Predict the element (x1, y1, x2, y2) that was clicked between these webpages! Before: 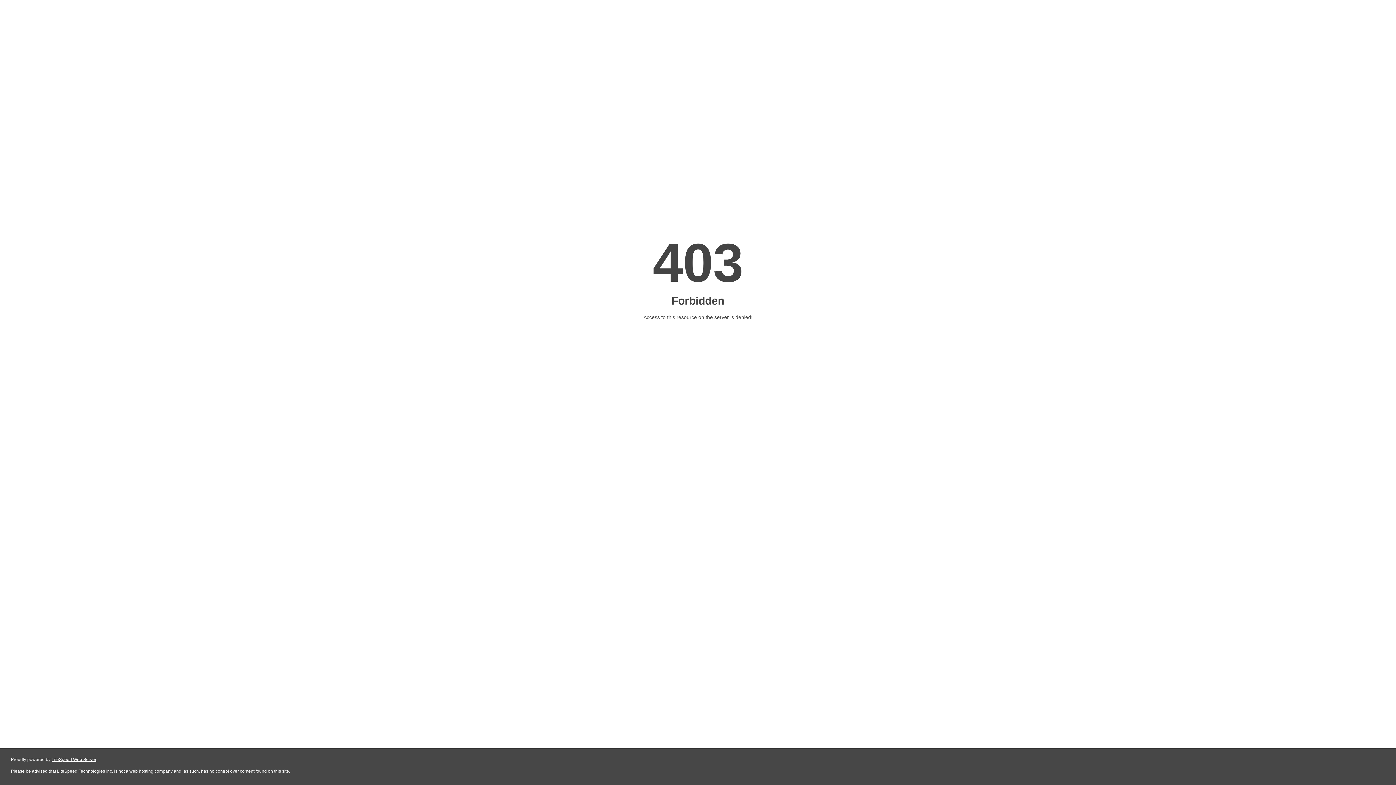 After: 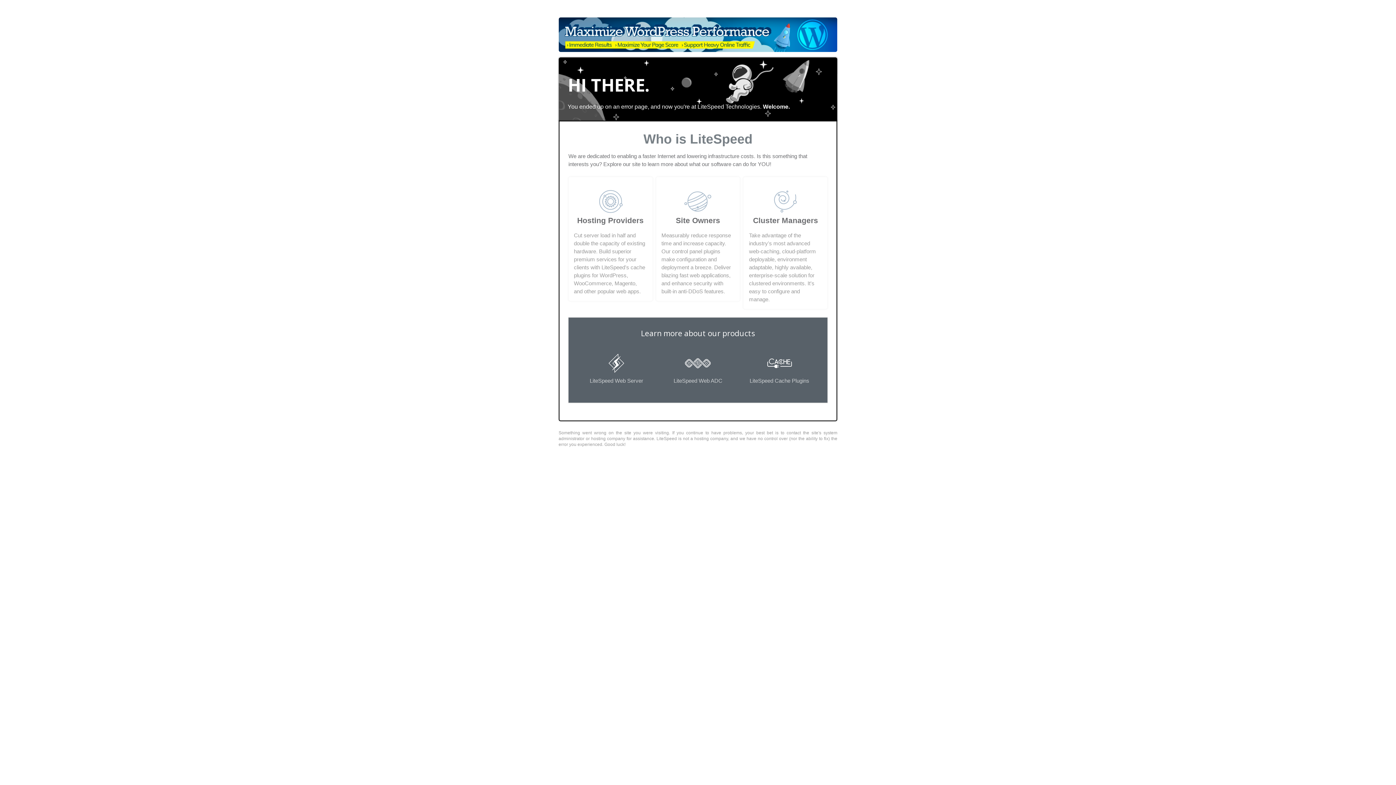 Action: bbox: (51, 757, 96, 762) label: LiteSpeed Web Server